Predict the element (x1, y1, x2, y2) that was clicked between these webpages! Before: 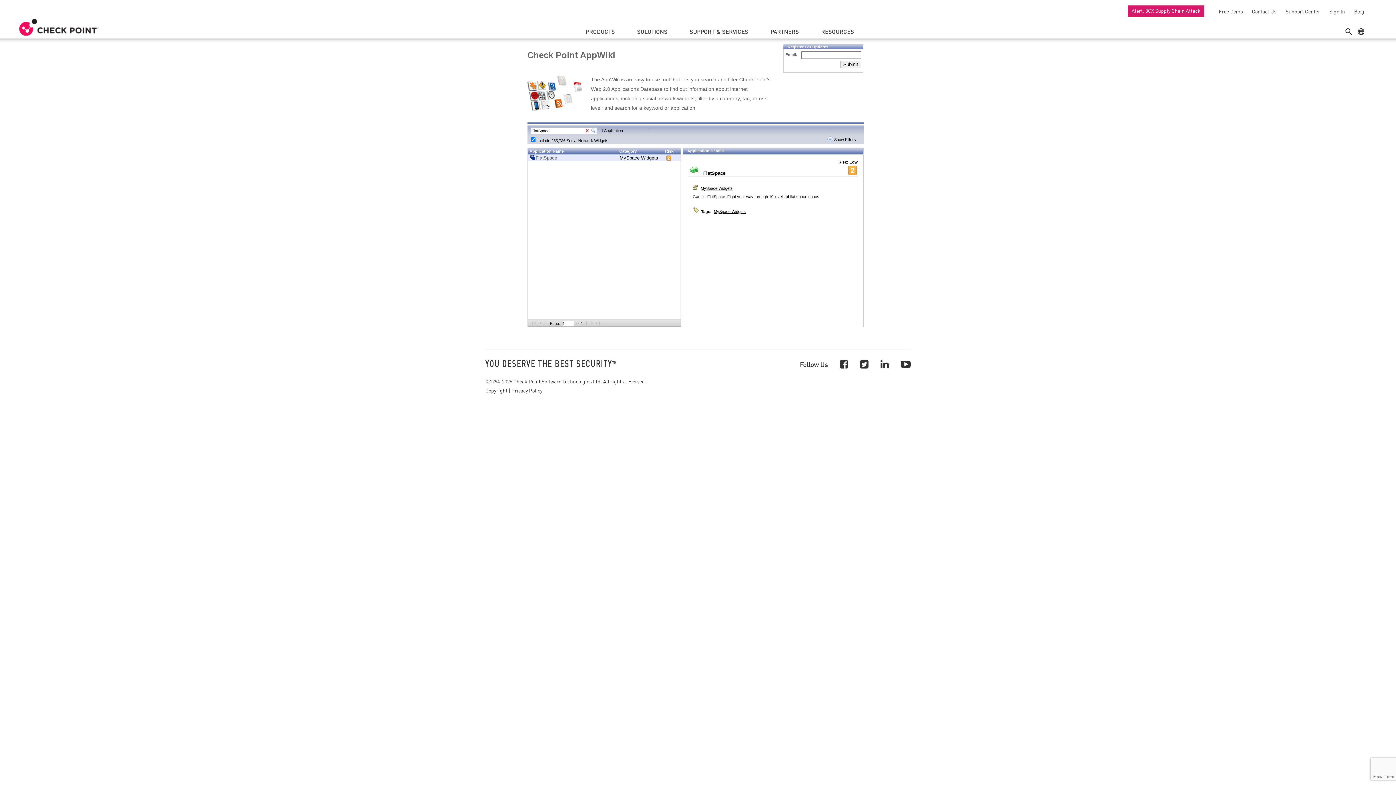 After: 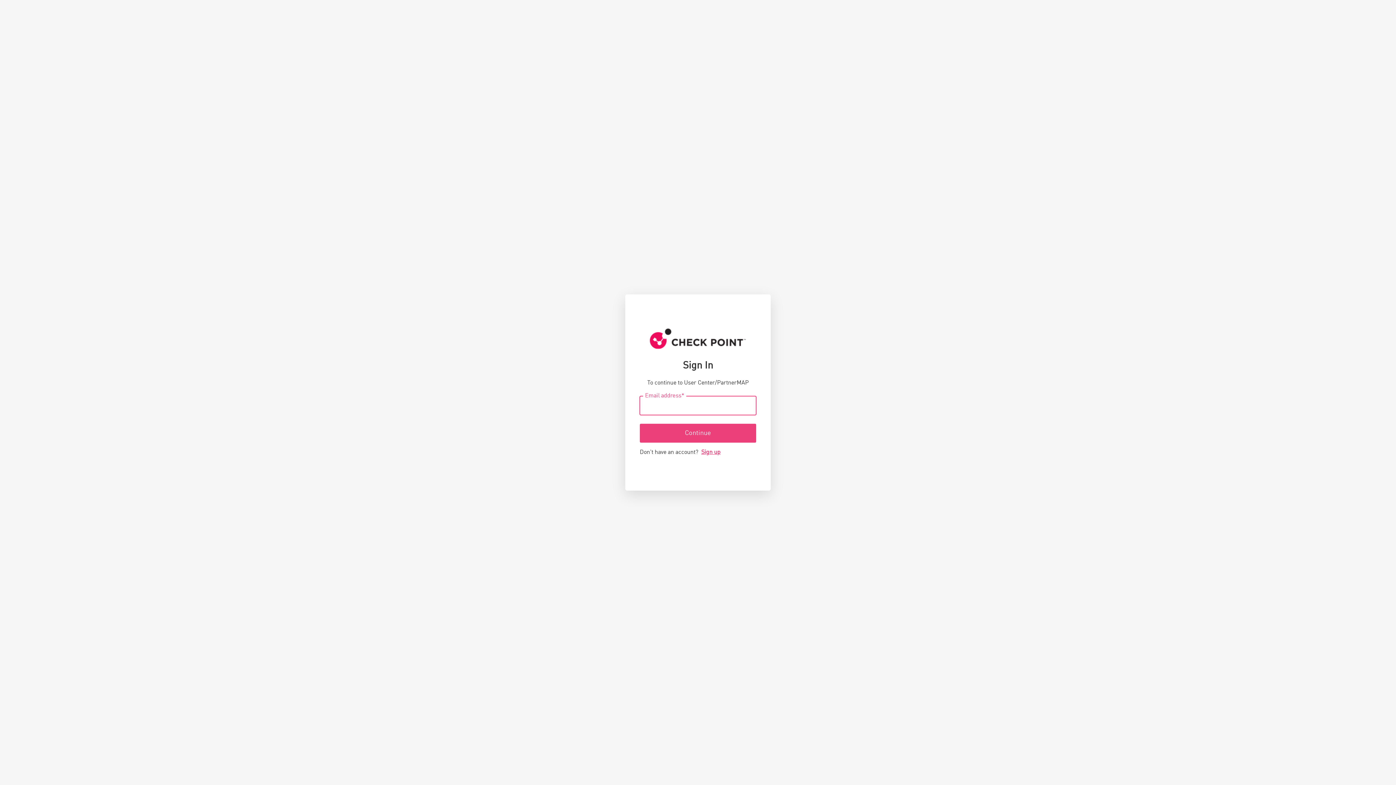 Action: bbox: (1326, 8, 1345, 14) label: Sign In